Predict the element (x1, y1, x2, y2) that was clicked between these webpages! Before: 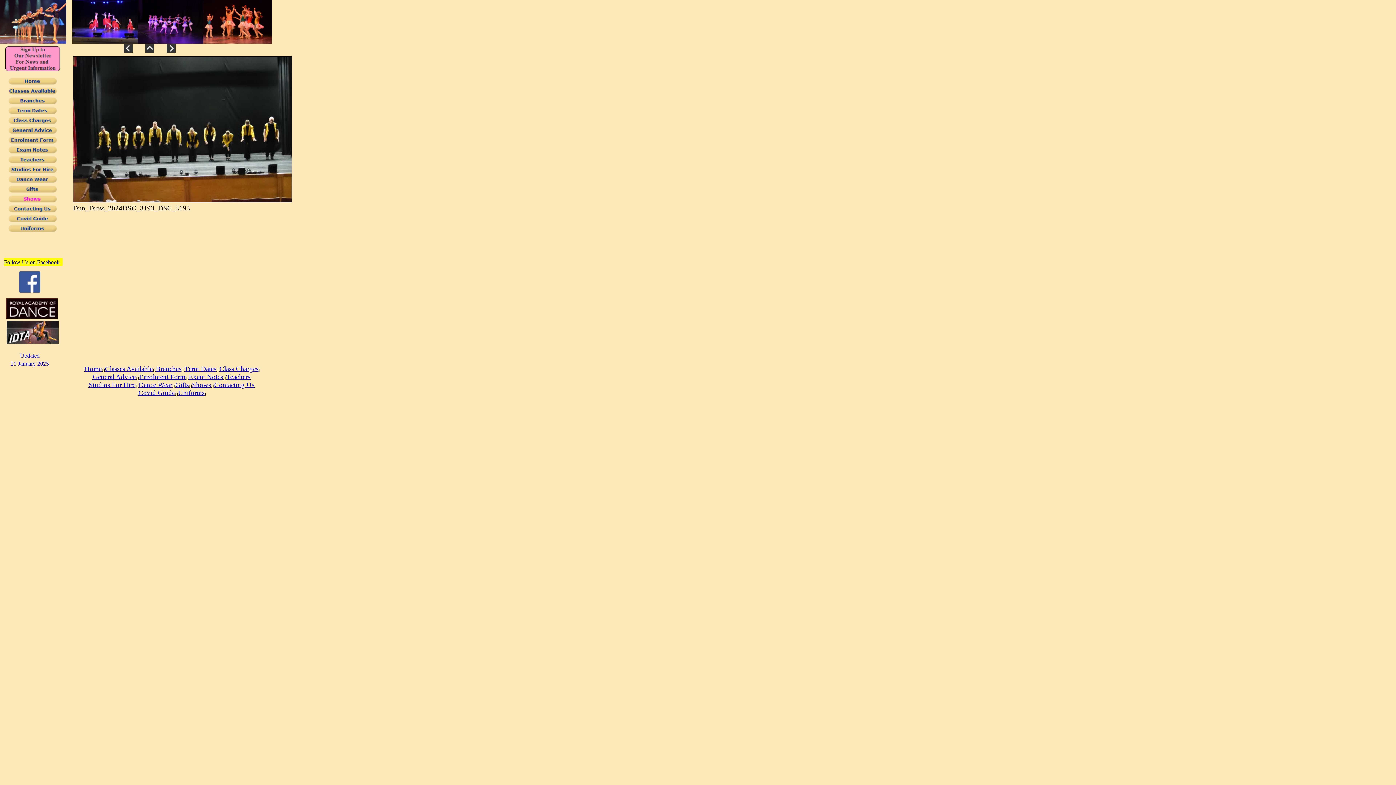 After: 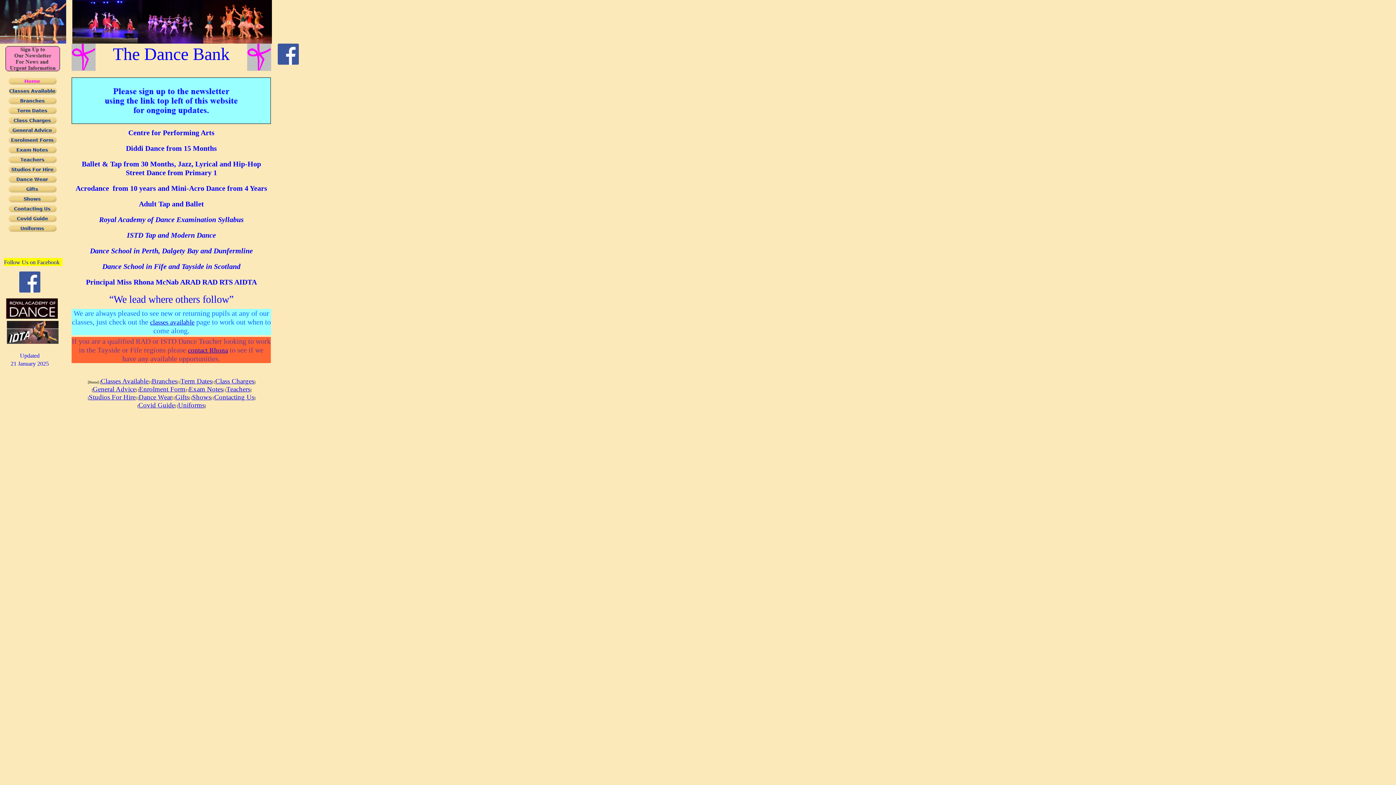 Action: bbox: (72, 37, 137, 45)